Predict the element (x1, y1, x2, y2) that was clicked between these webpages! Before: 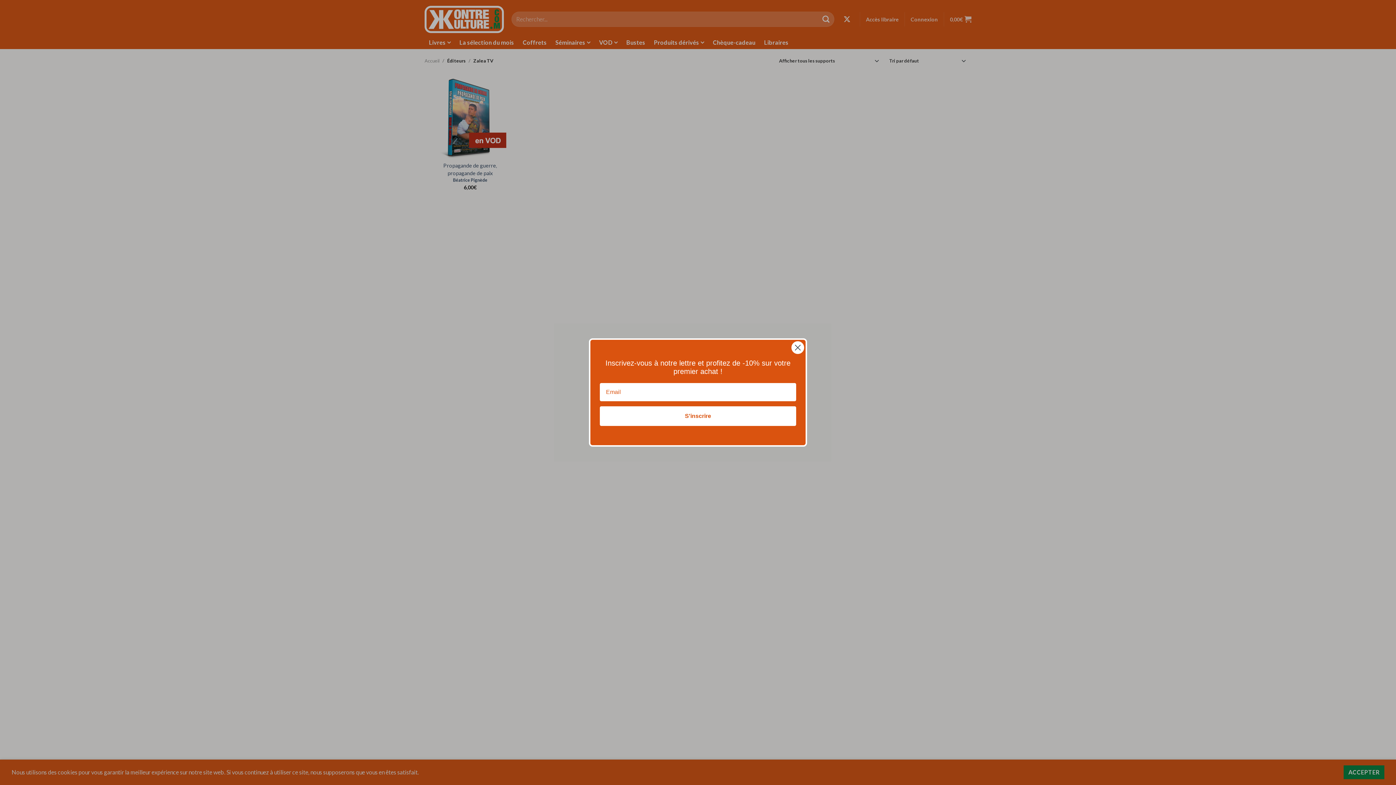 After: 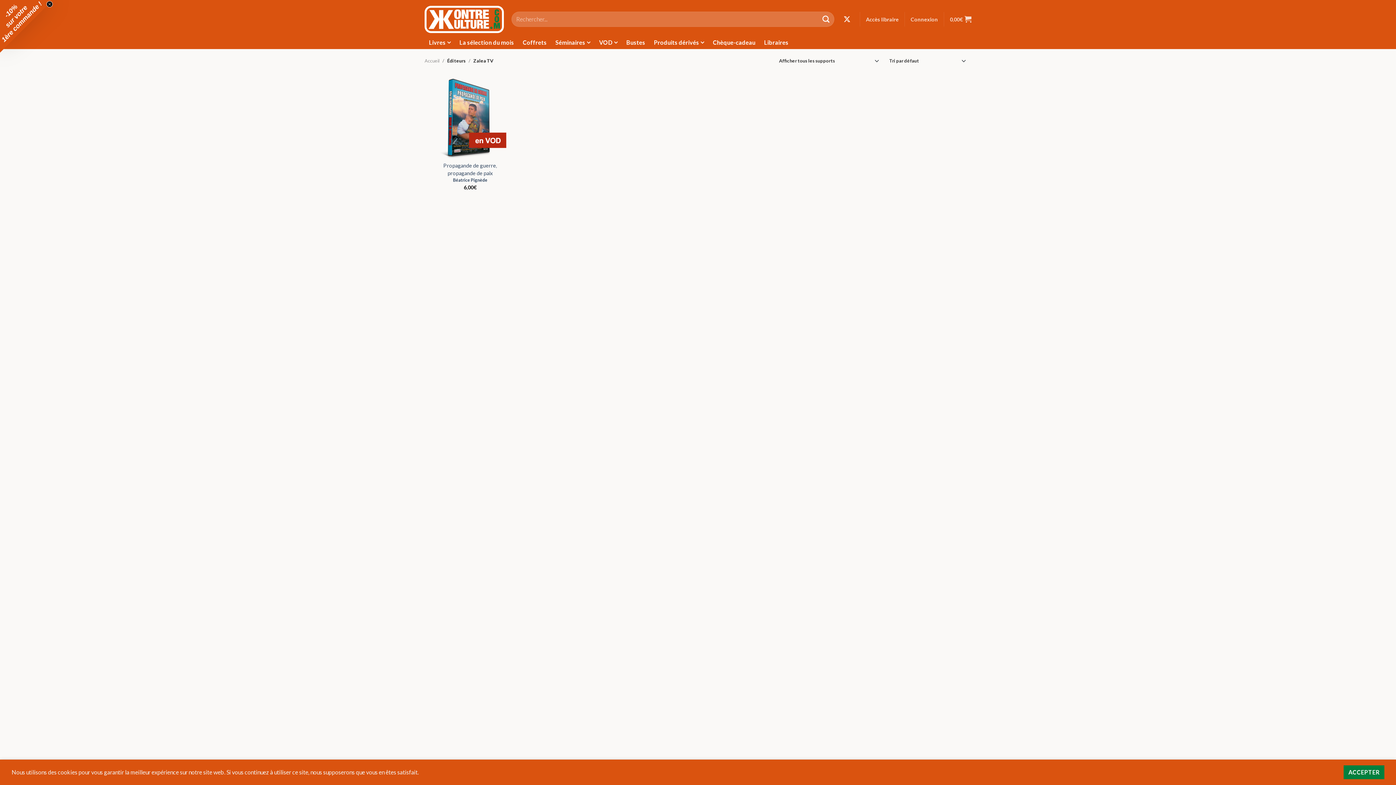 Action: label: Close dialog bbox: (791, 341, 804, 354)